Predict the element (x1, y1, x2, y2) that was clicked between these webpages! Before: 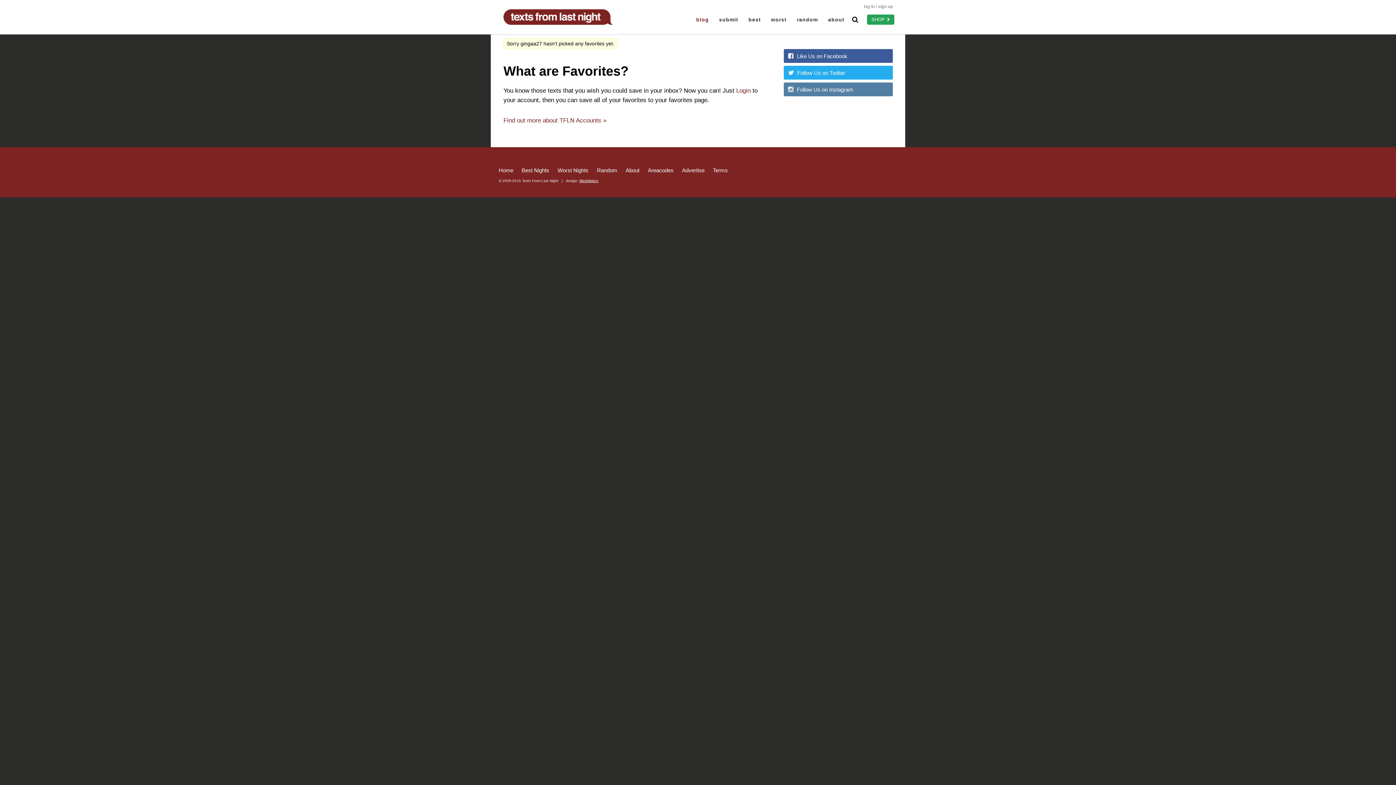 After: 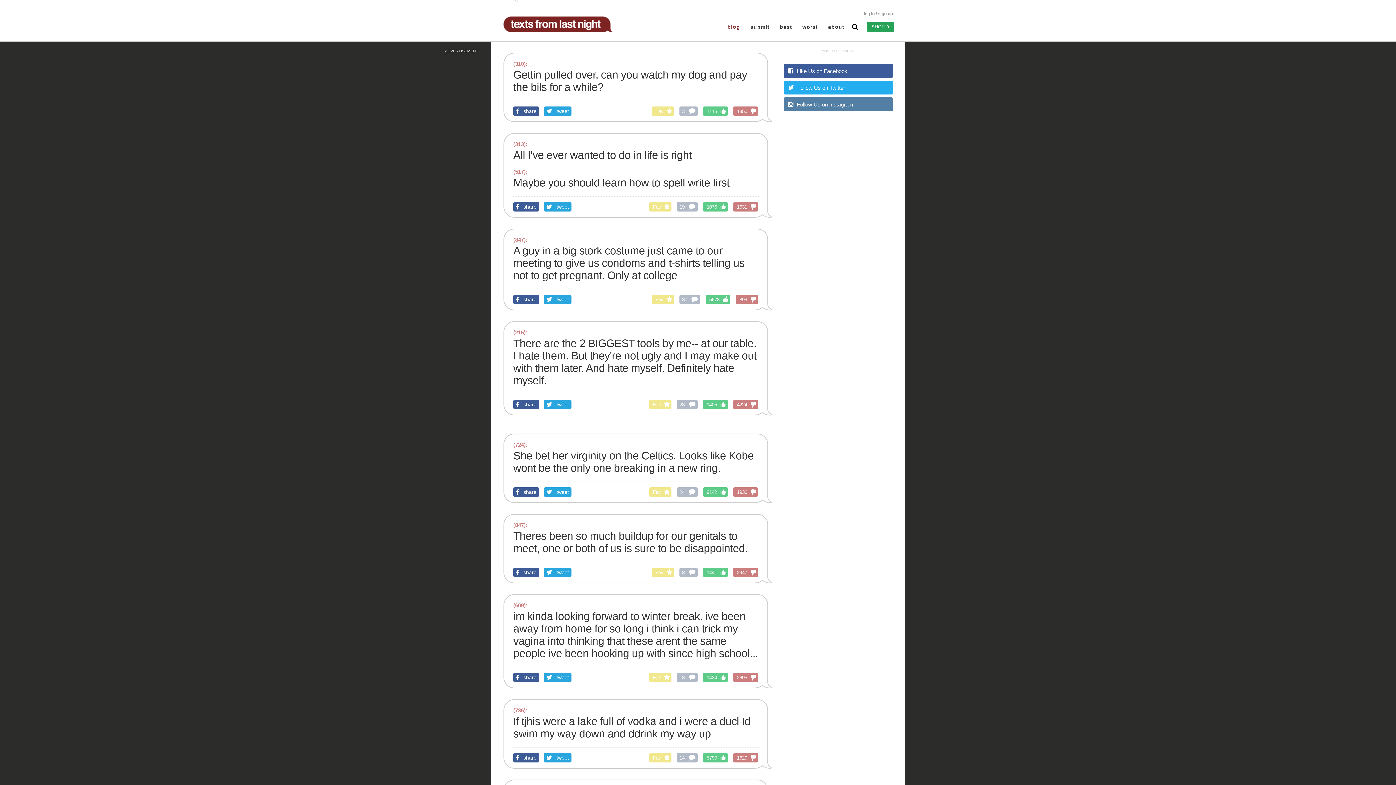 Action: label: random bbox: (794, 13, 821, 25)